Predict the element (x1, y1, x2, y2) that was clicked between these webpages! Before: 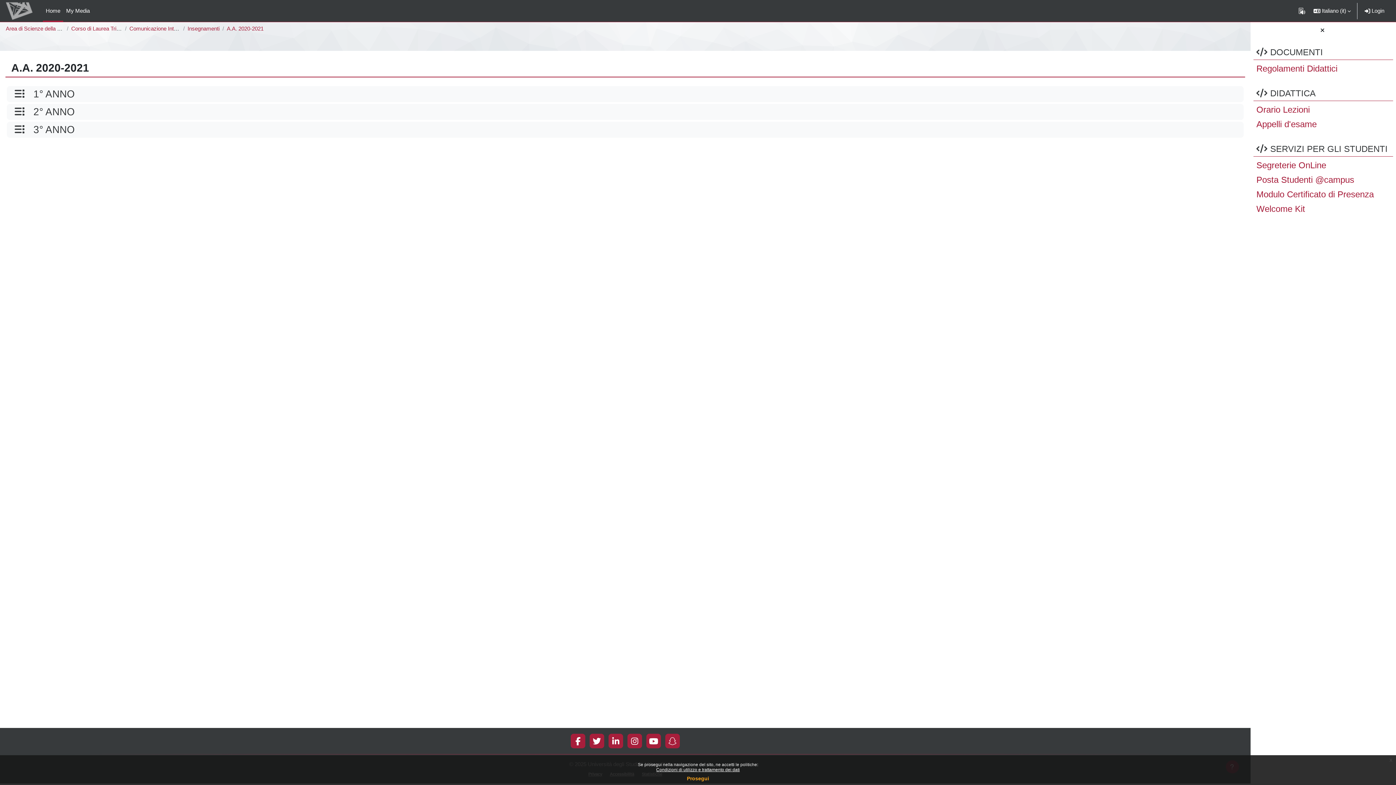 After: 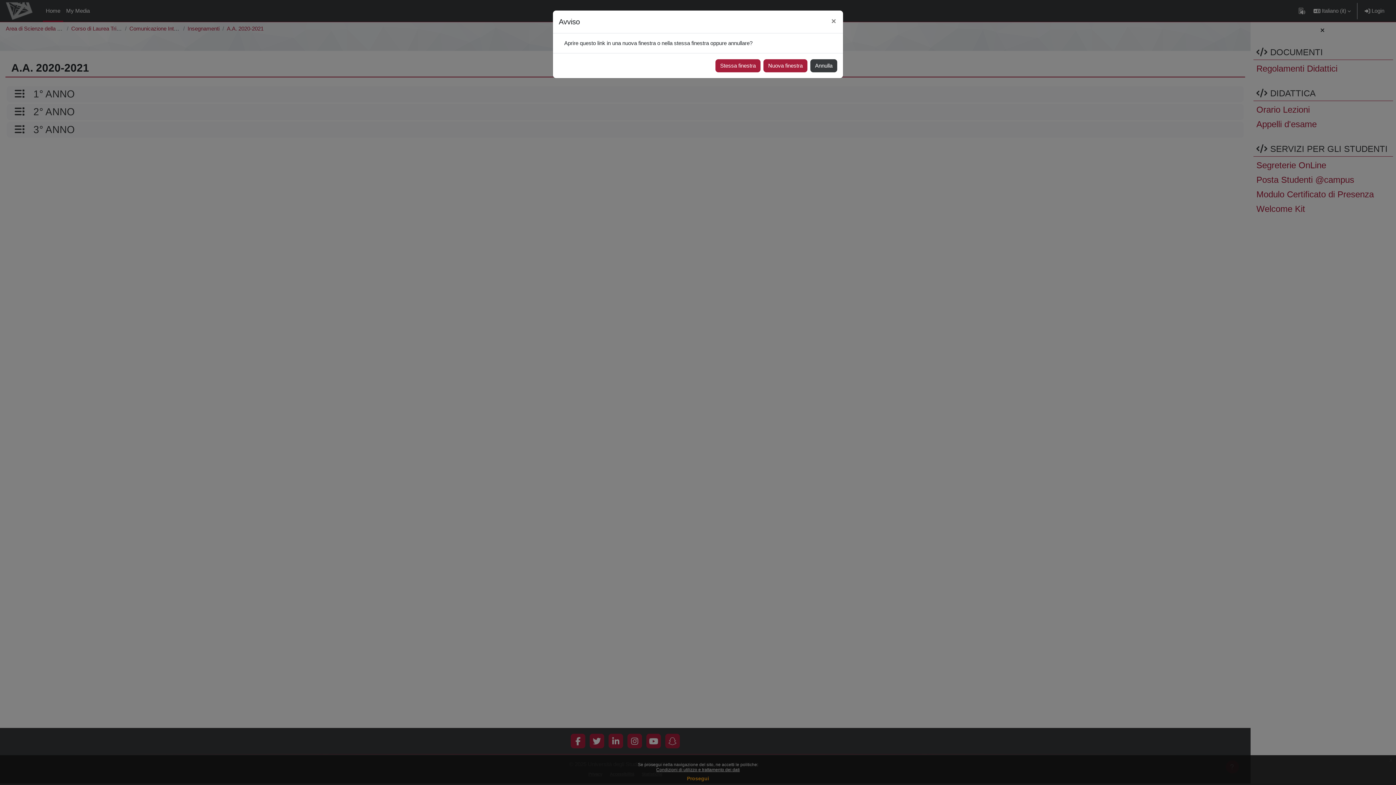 Action: bbox: (592, 737, 601, 745)